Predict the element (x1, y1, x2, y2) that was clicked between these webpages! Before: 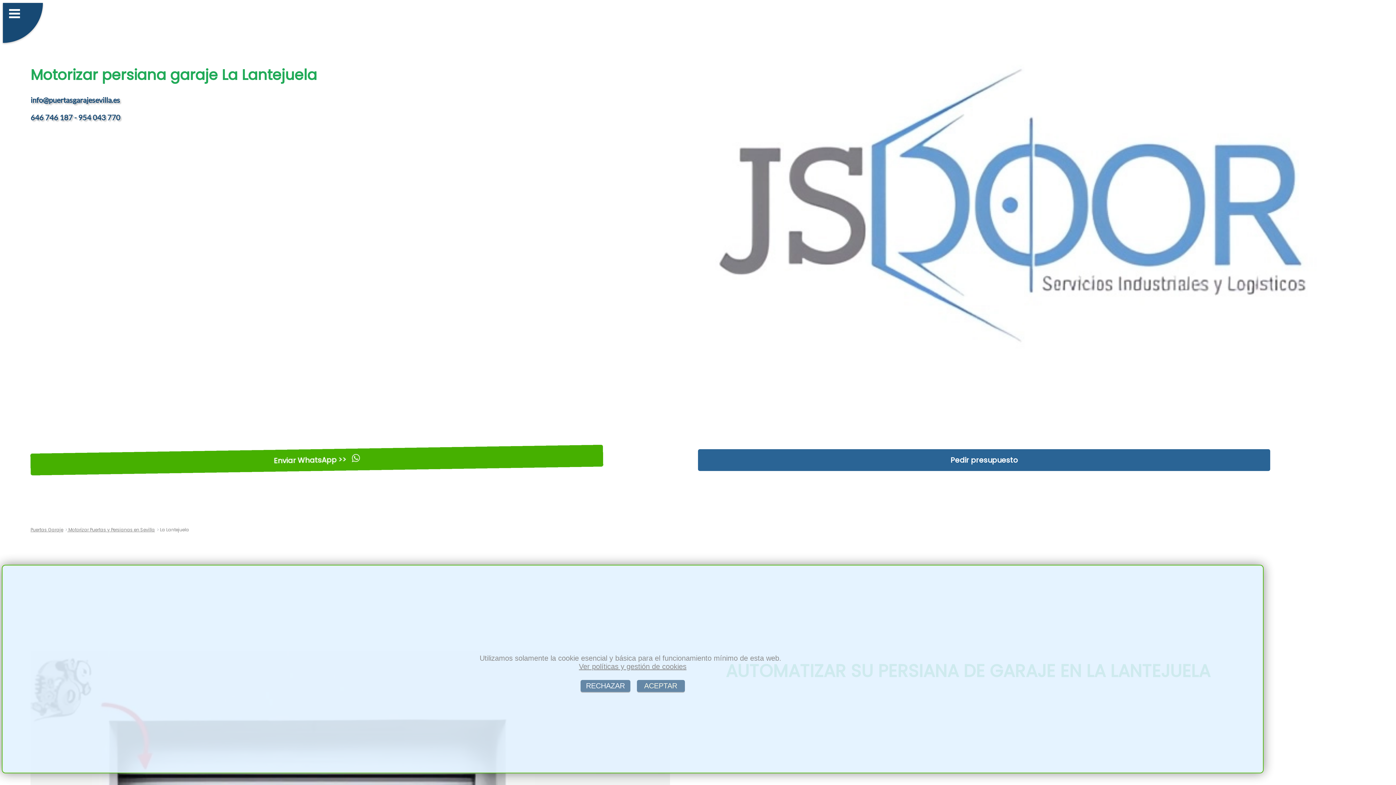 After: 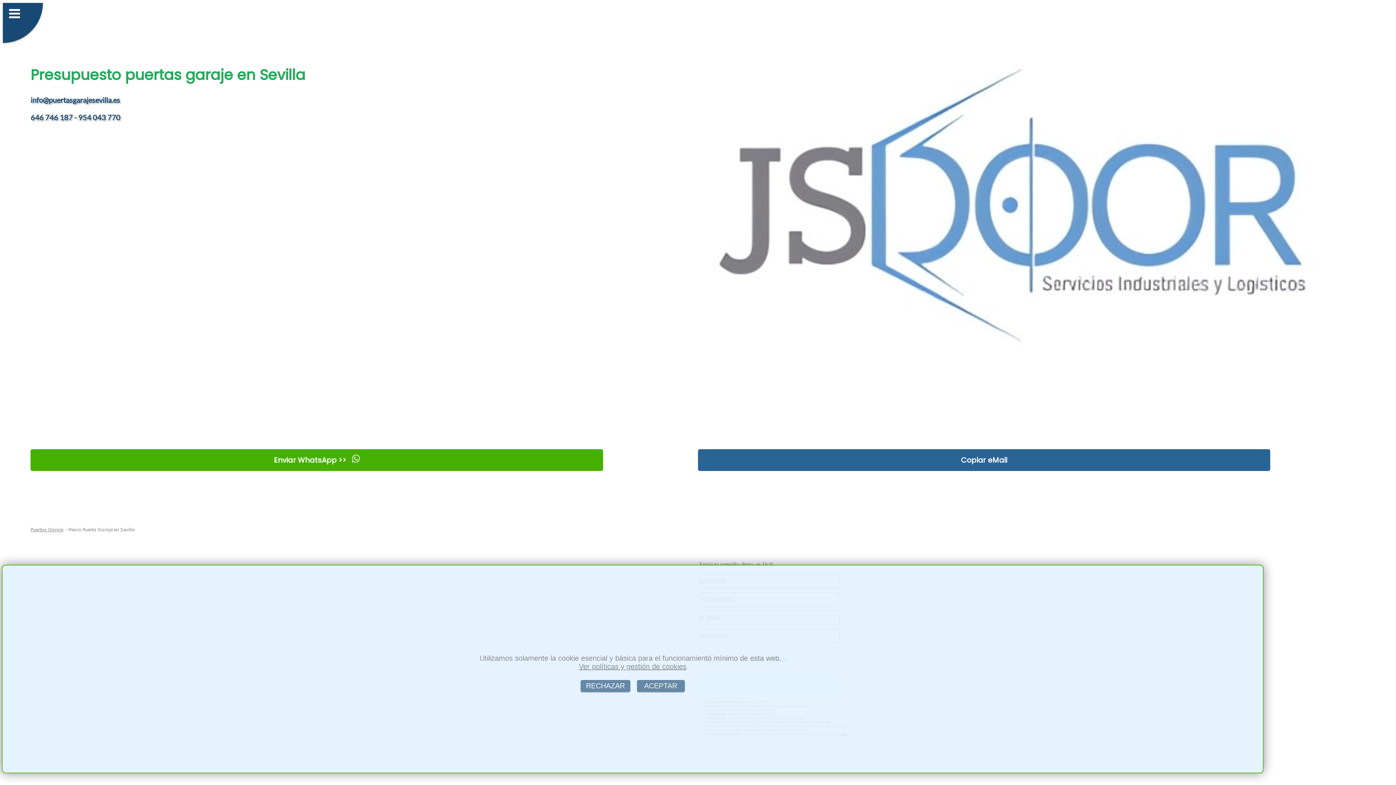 Action: label: Pedir presupuesto bbox: (698, 449, 1270, 471)